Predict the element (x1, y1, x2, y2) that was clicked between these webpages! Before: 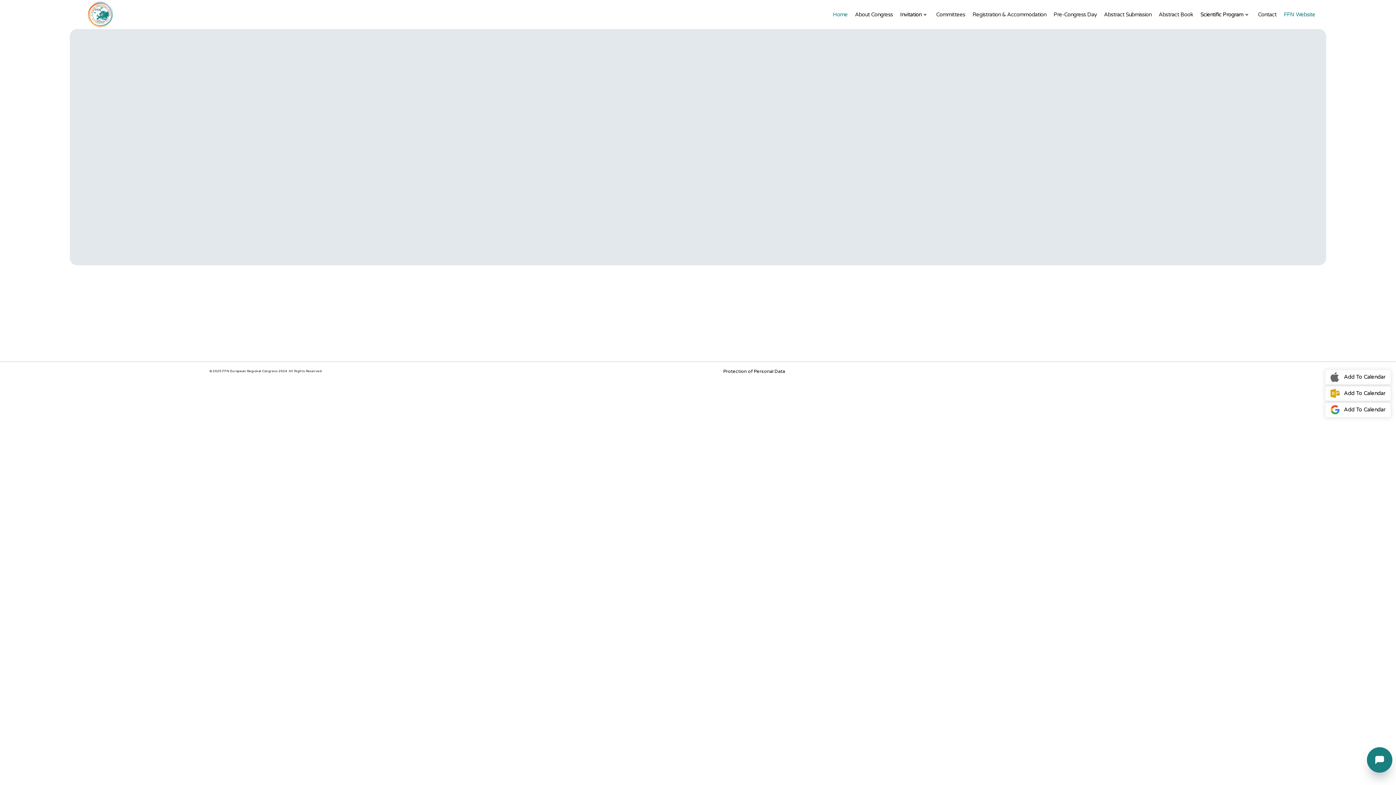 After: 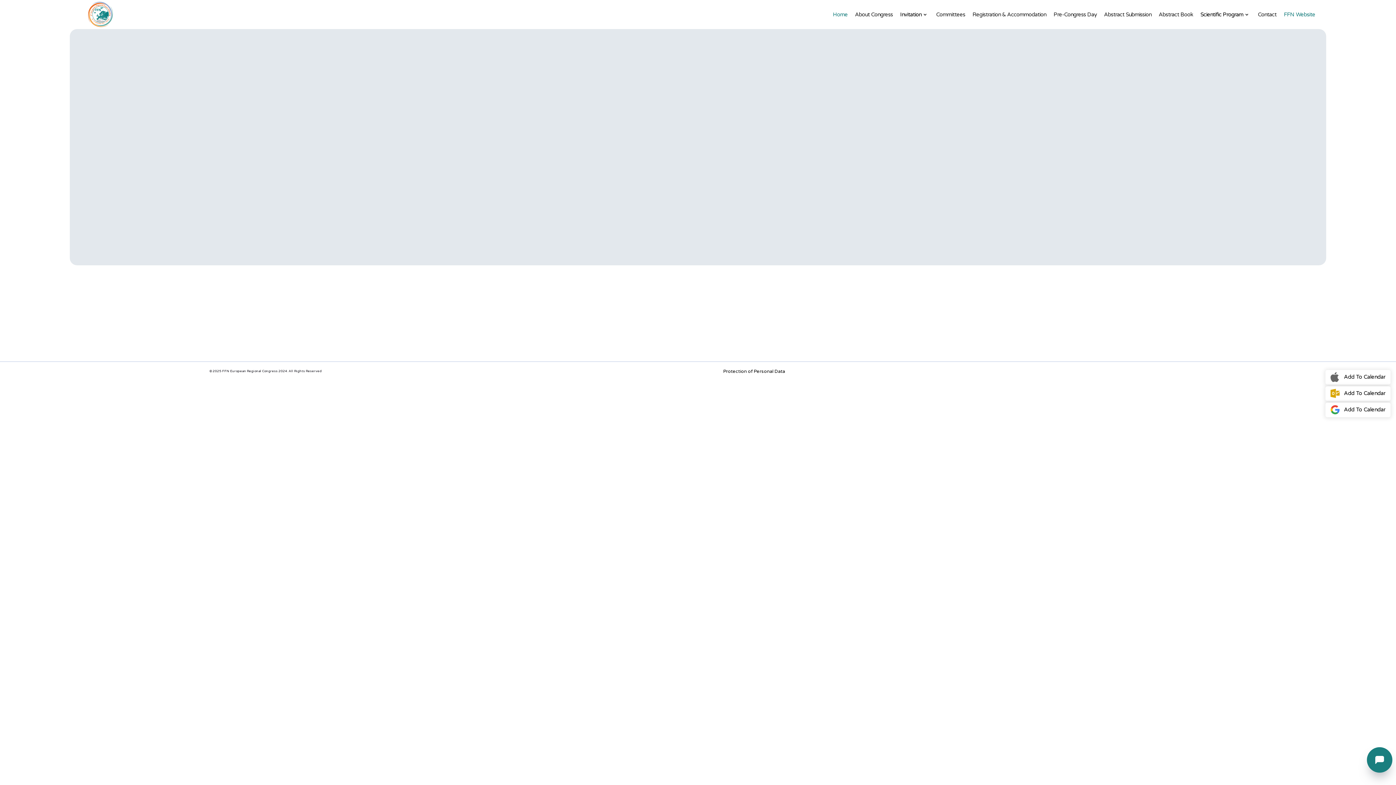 Action: label: Add To Calendar bbox: (1324, 386, 1392, 402)